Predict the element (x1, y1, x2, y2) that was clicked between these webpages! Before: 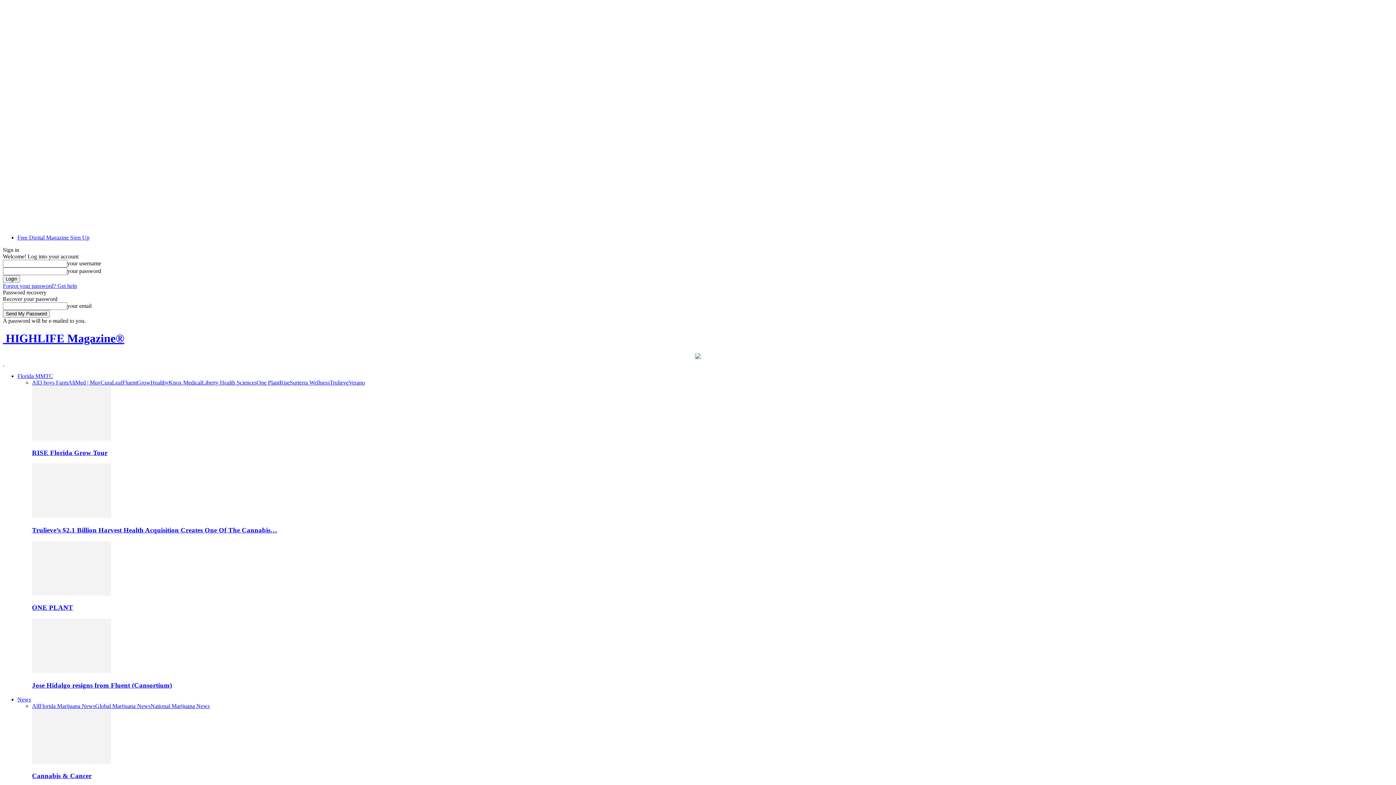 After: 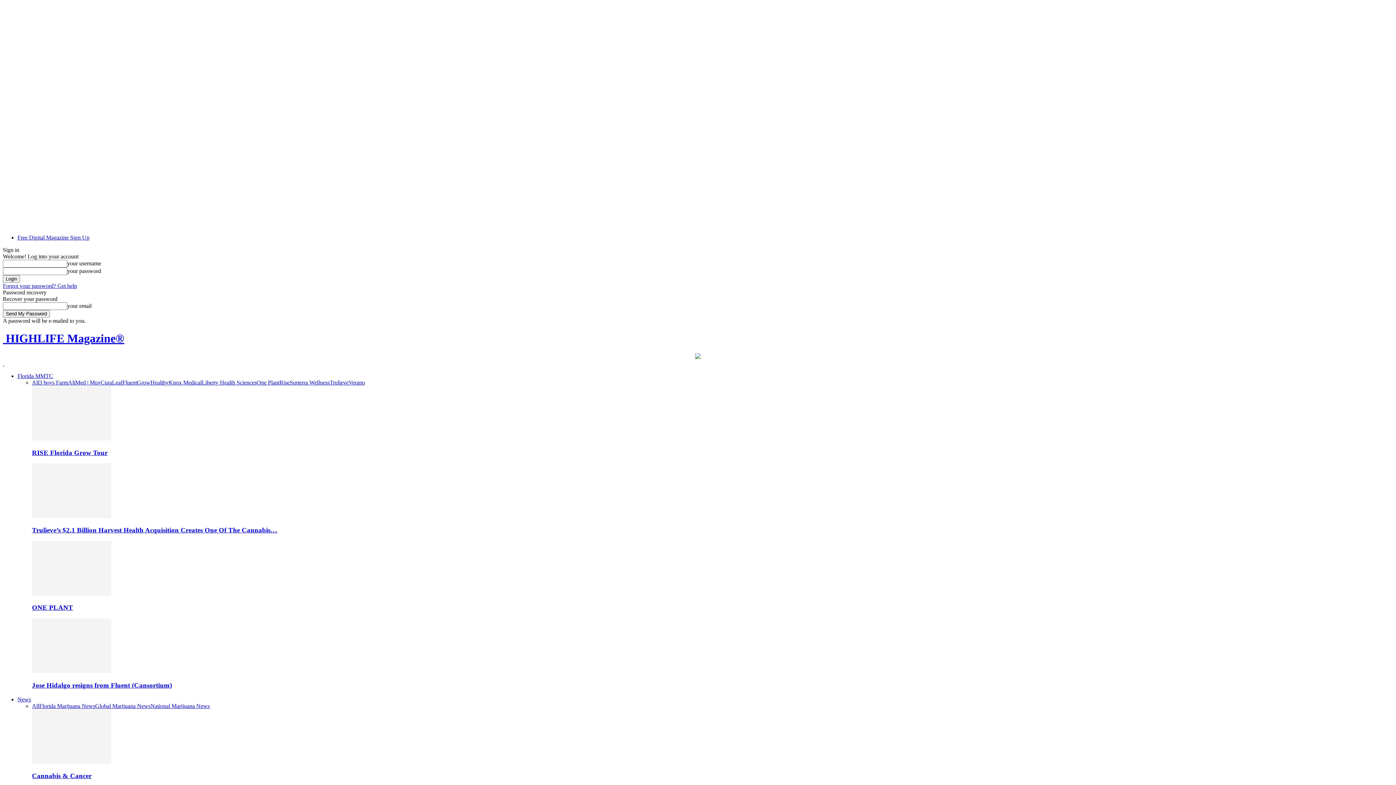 Action: bbox: (32, 772, 91, 780) label: Cannabis & Cancer